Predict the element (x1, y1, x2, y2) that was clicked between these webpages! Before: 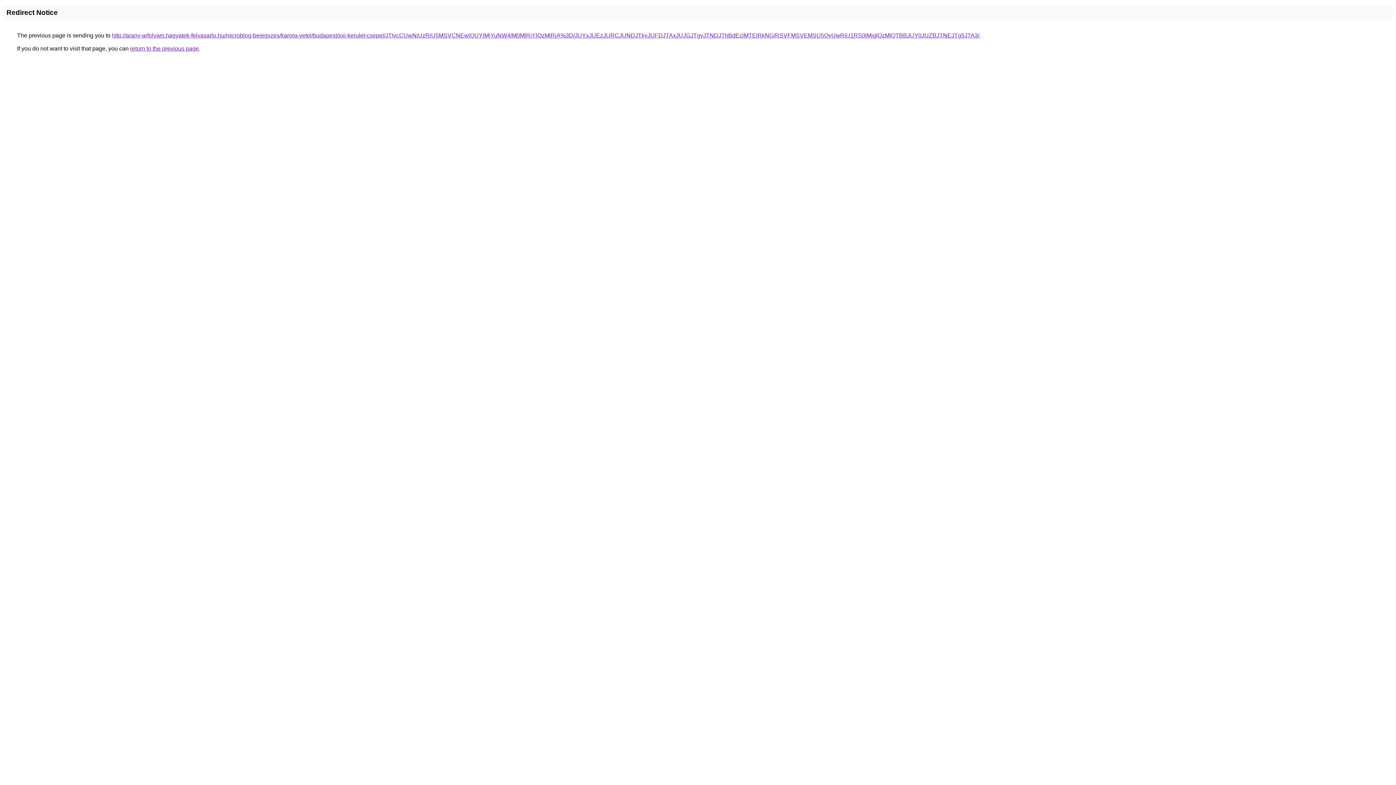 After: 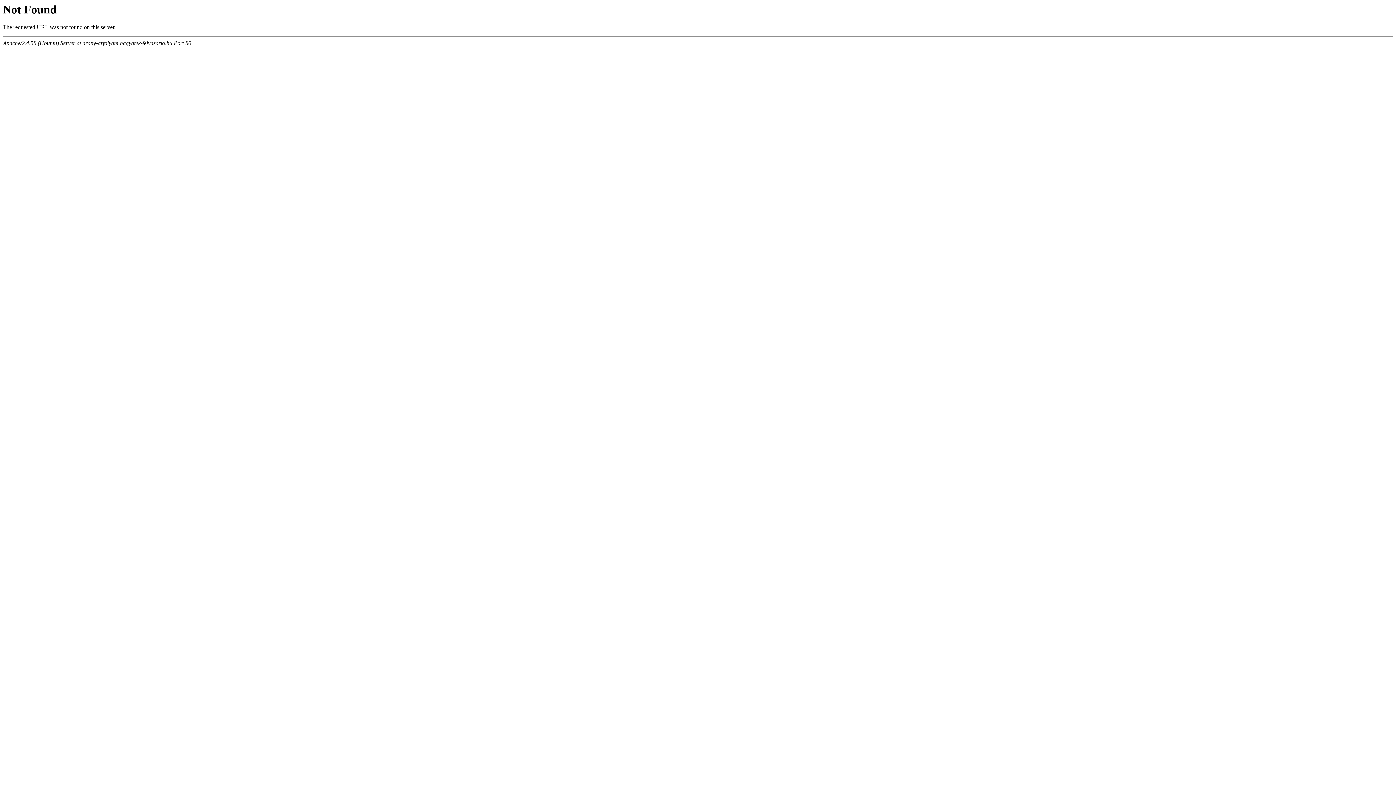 Action: label: http://arany-arfolyam.hagyatek-felvasarlo.hu/microblog-bejegyzes/karora-vetel/budapest/xxi-kerulet-csepel/JTIycCUwNiUzRiU5MSVCNEwlQUYlMjYuNW4lM0MlRjYlQzMlRjA%3D/JUYxJUEzJURCJUNDJTkyJUFDJTAxJUJGJTgyJTNDJThBdEclMTElRkNG/RSVFMSVEMSU5QyUwRiU1RS0lMjglQzMlQTBBJUY0JUZBJTNEJTg5JTA3/ bbox: (112, 32, 979, 38)